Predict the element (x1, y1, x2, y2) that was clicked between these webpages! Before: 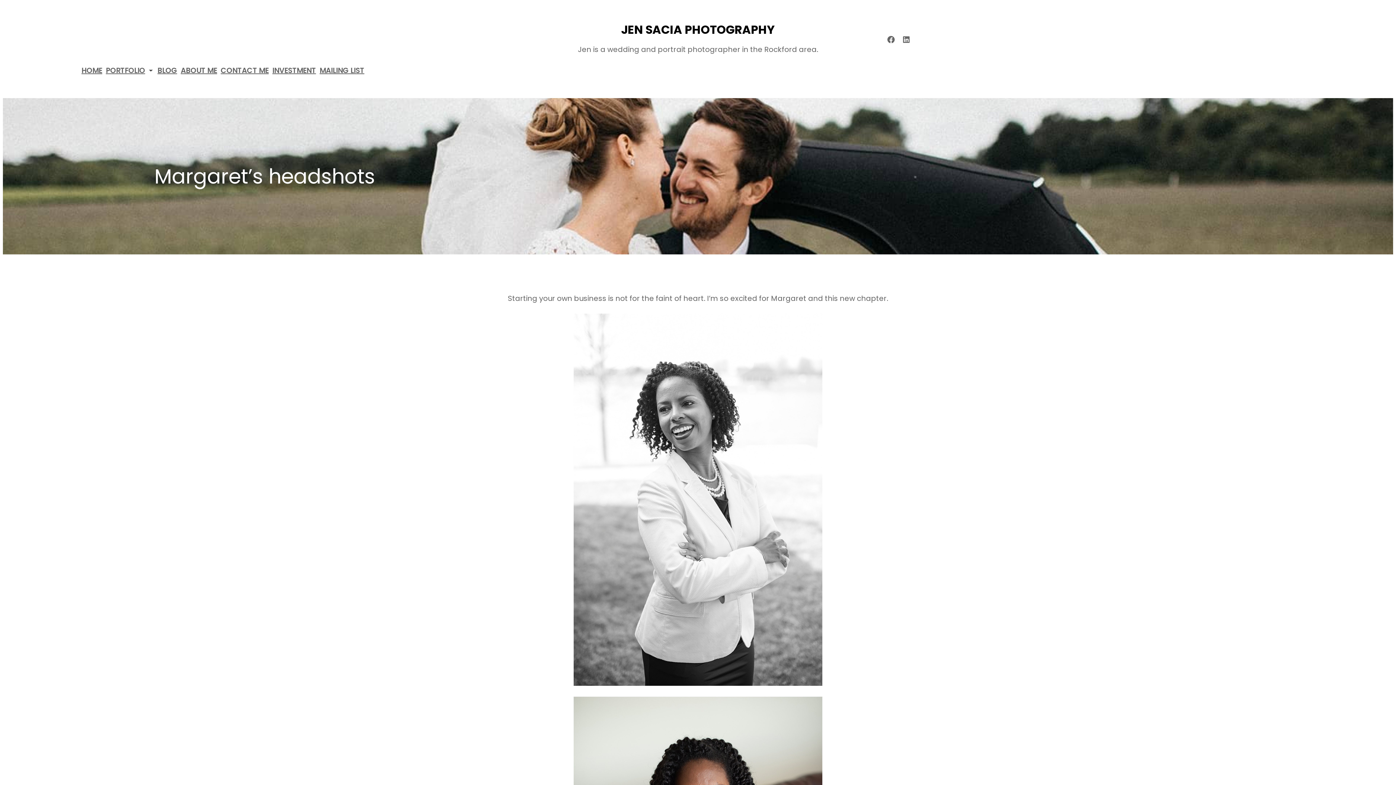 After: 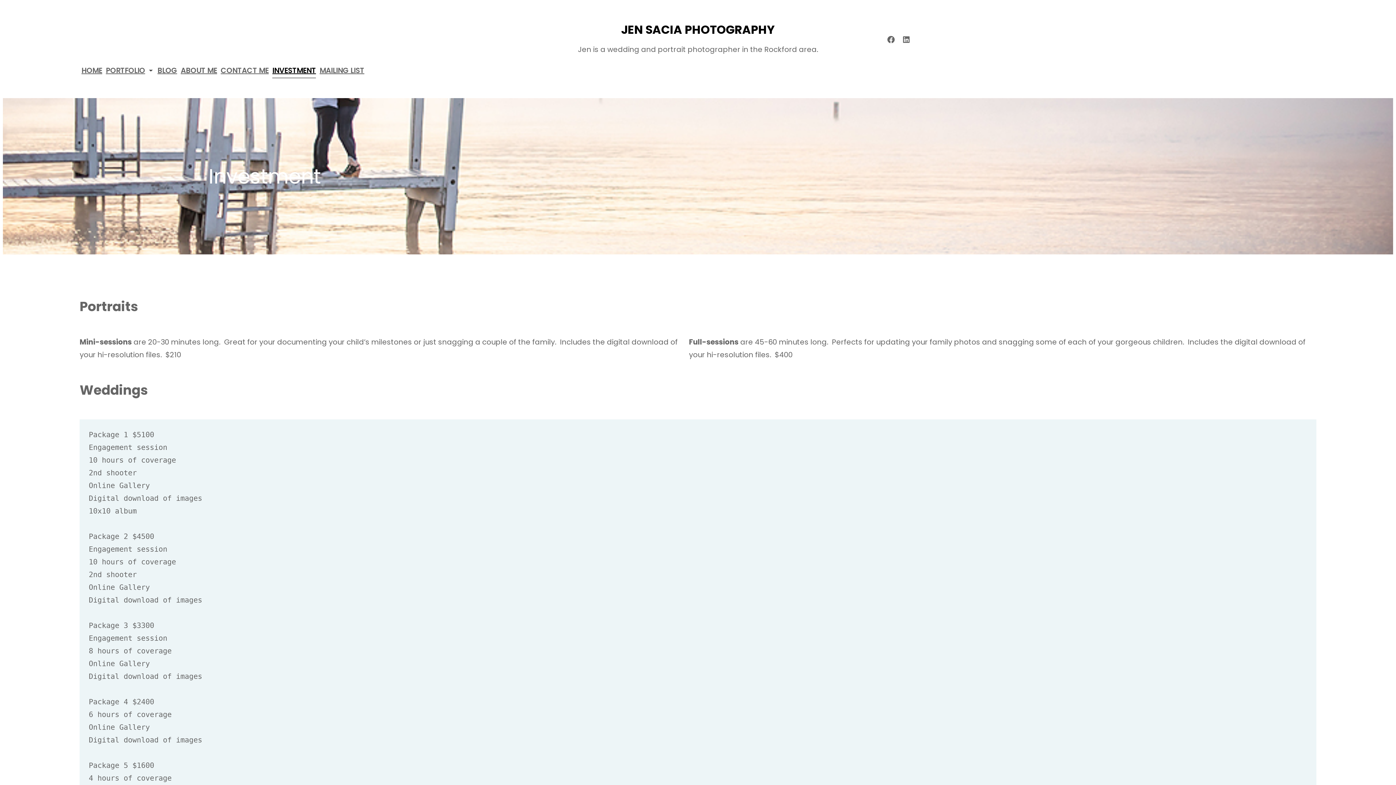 Action: bbox: (272, 63, 316, 78) label: INVESTMENT